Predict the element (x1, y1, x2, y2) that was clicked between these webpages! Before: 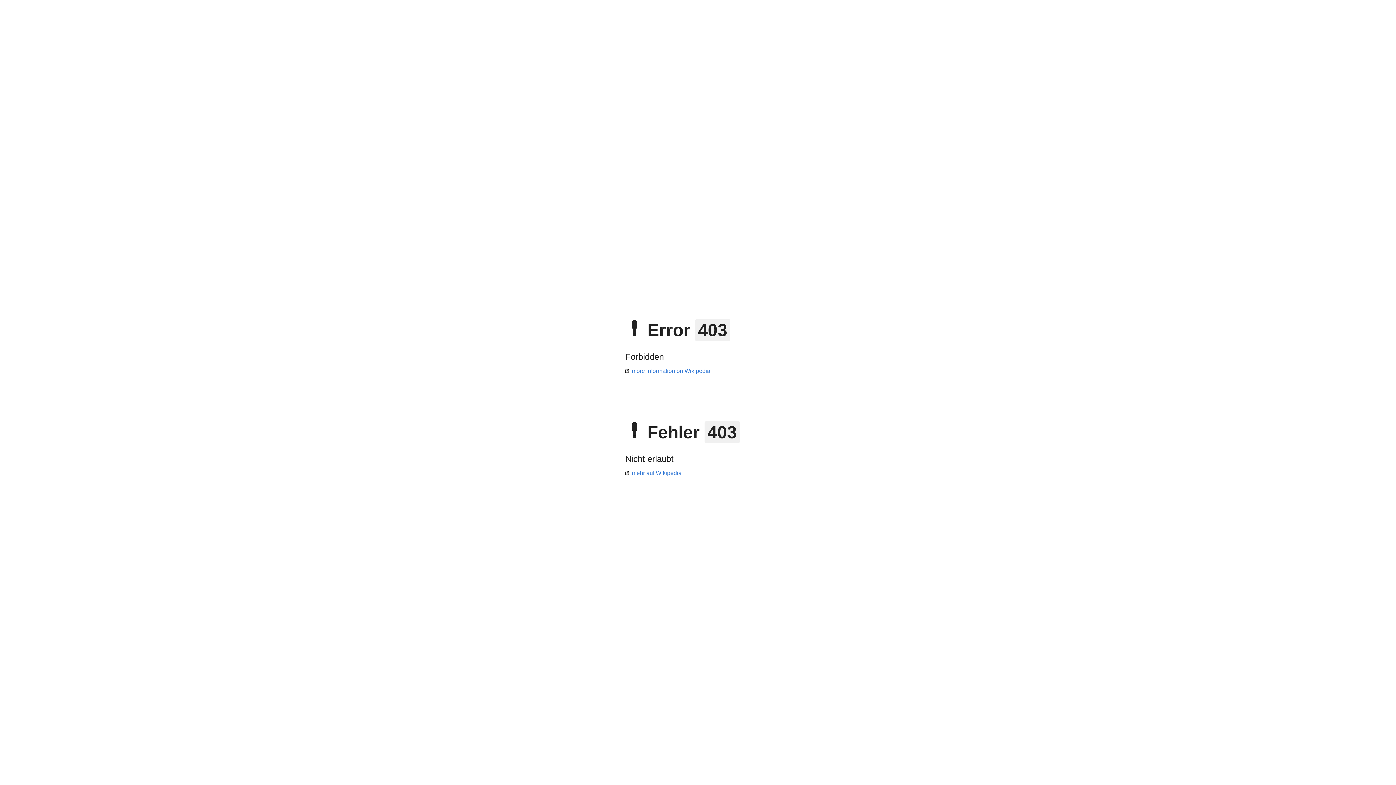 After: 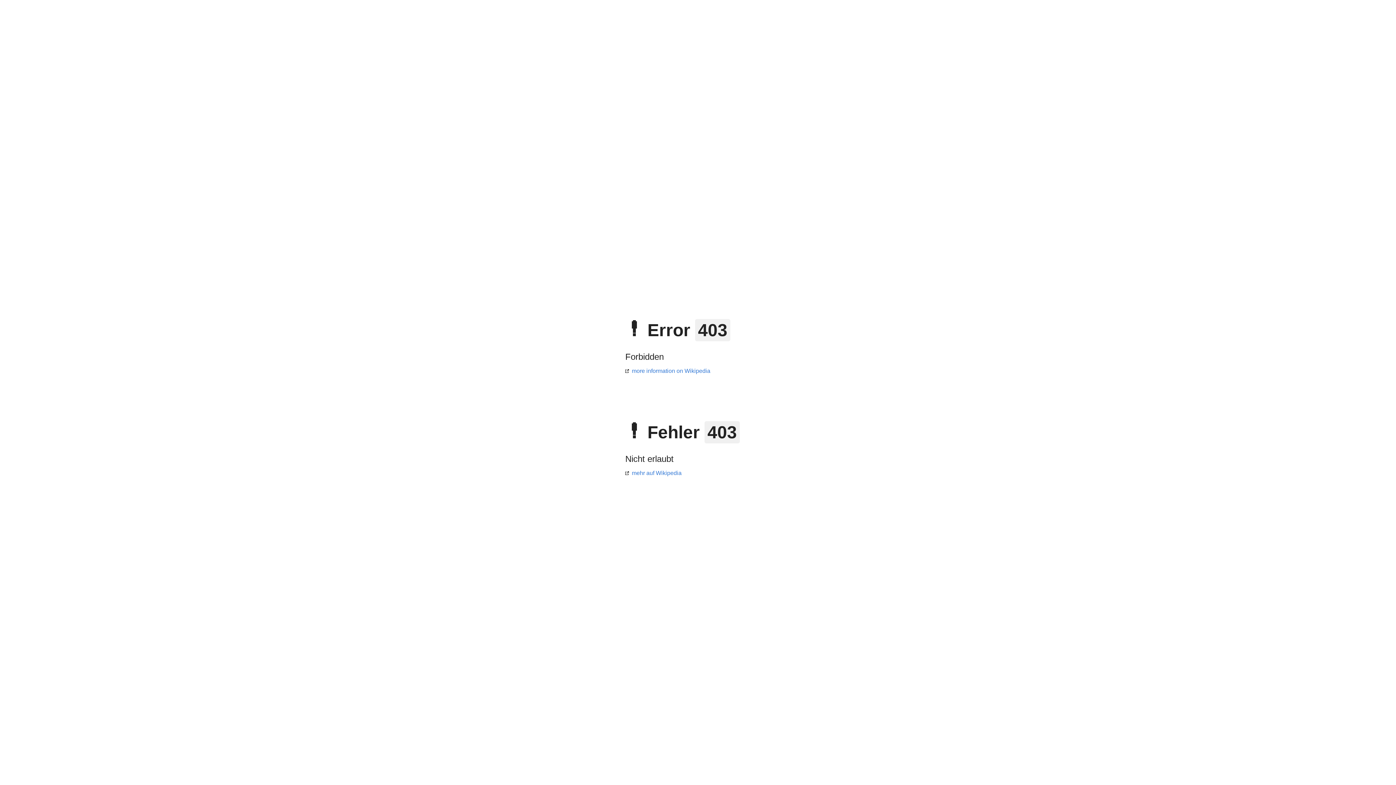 Action: bbox: (625, 368, 710, 374) label: more information on Wikipedia